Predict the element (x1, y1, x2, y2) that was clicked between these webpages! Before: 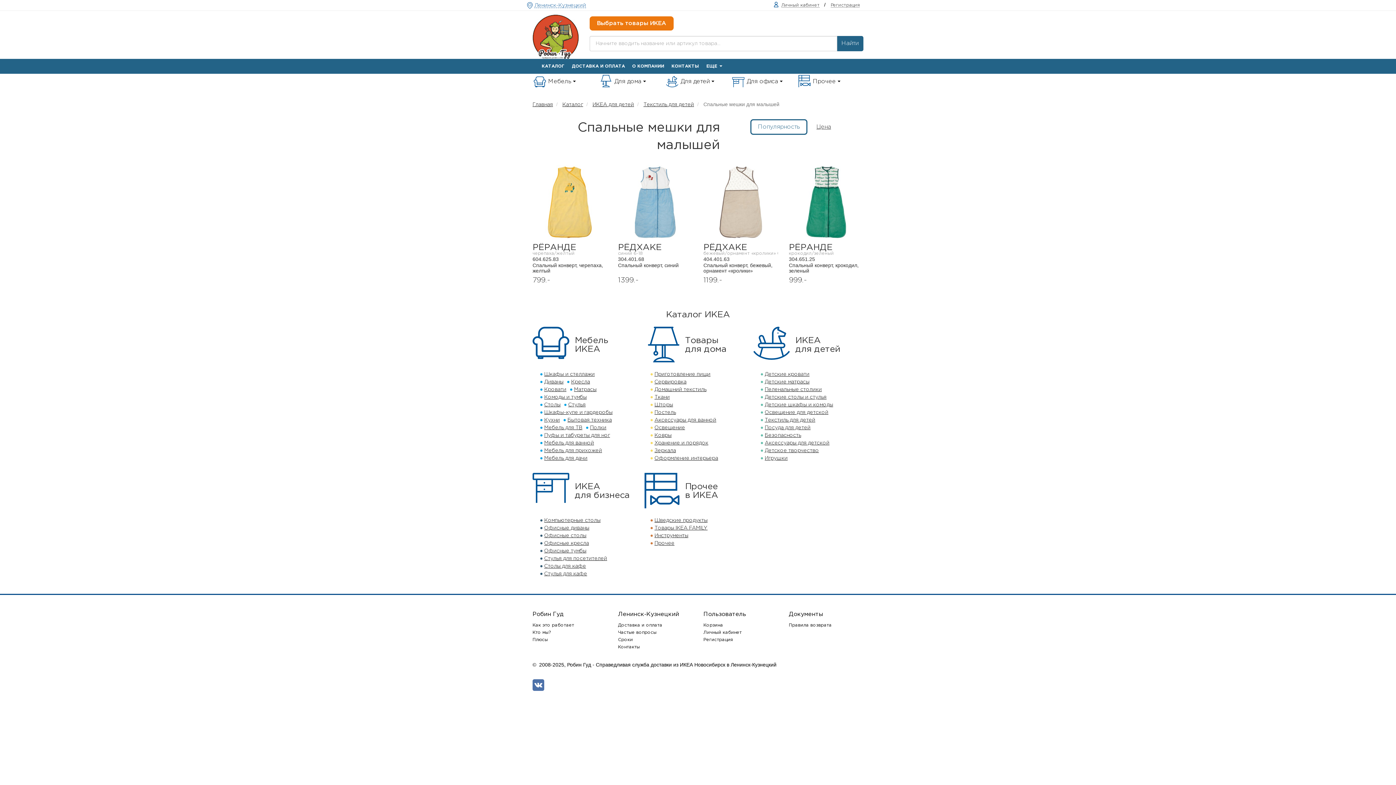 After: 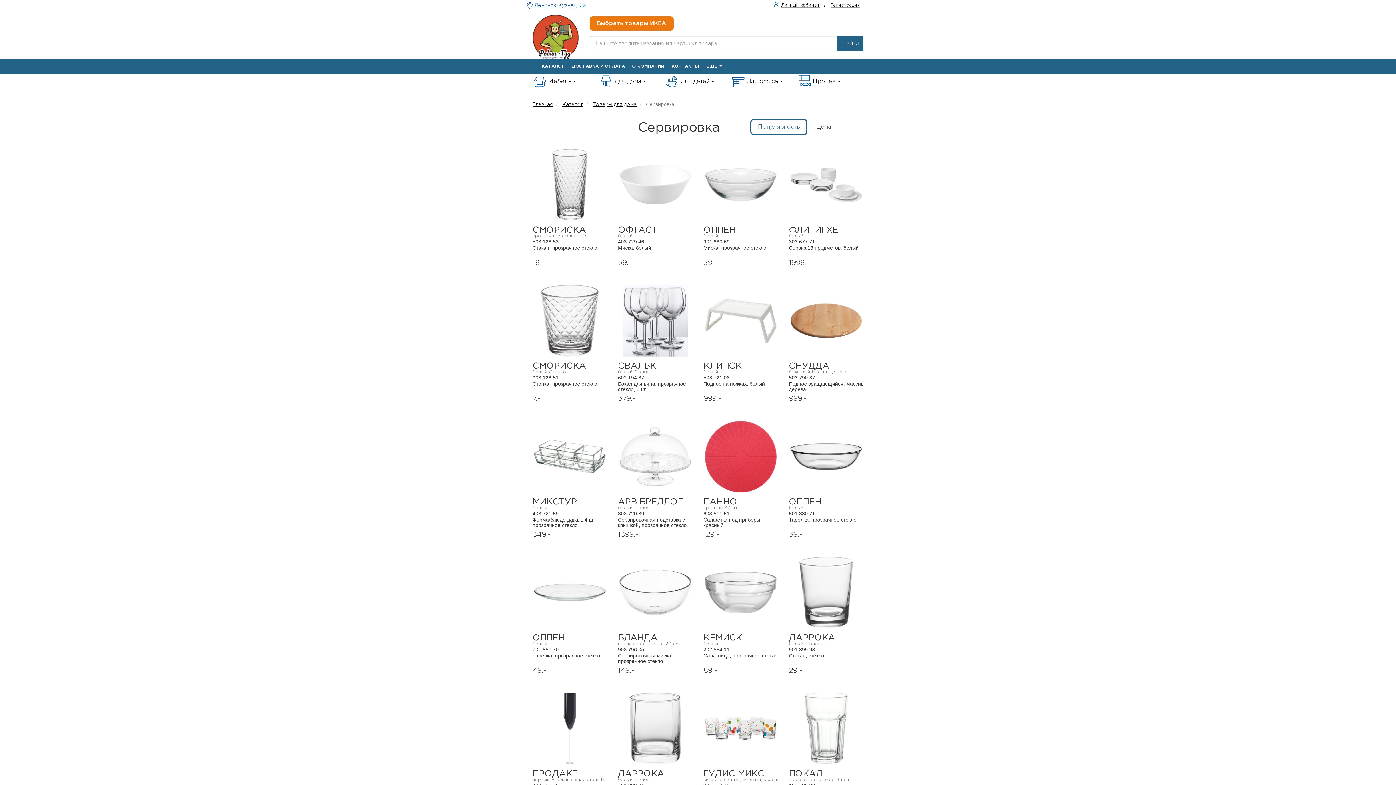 Action: label: Сервировка bbox: (648, 379, 686, 384)